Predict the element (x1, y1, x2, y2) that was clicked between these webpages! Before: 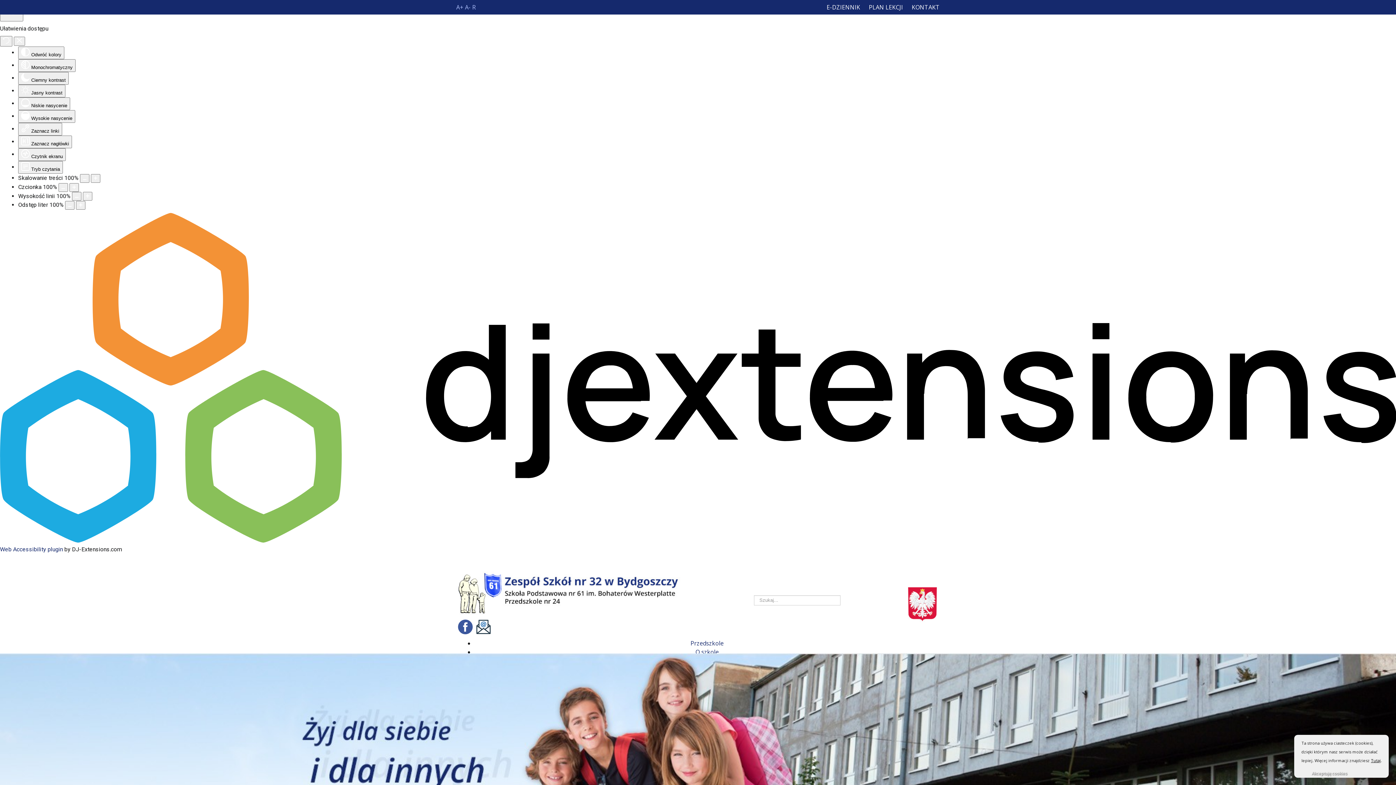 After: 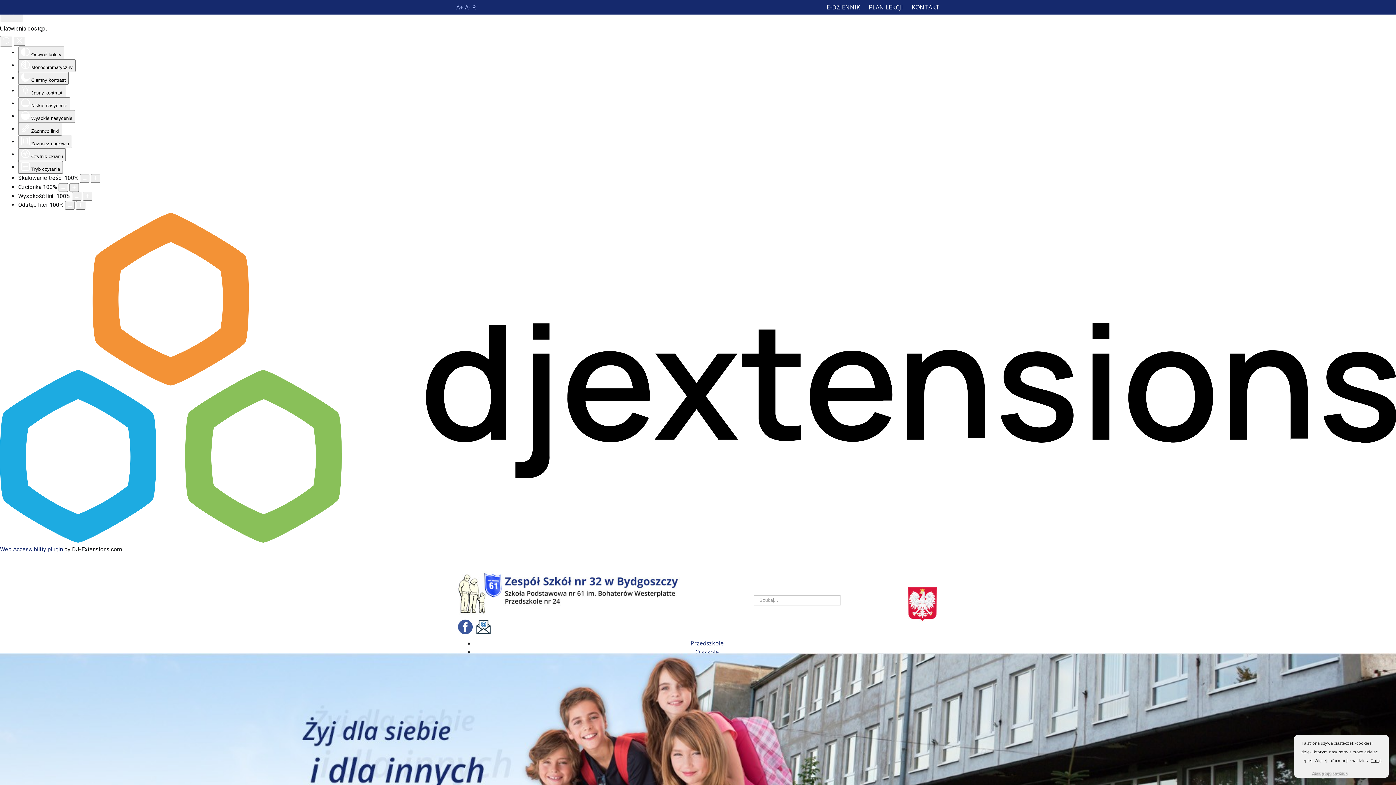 Action: bbox: (912, 3, 940, 11) label: KONTAKT